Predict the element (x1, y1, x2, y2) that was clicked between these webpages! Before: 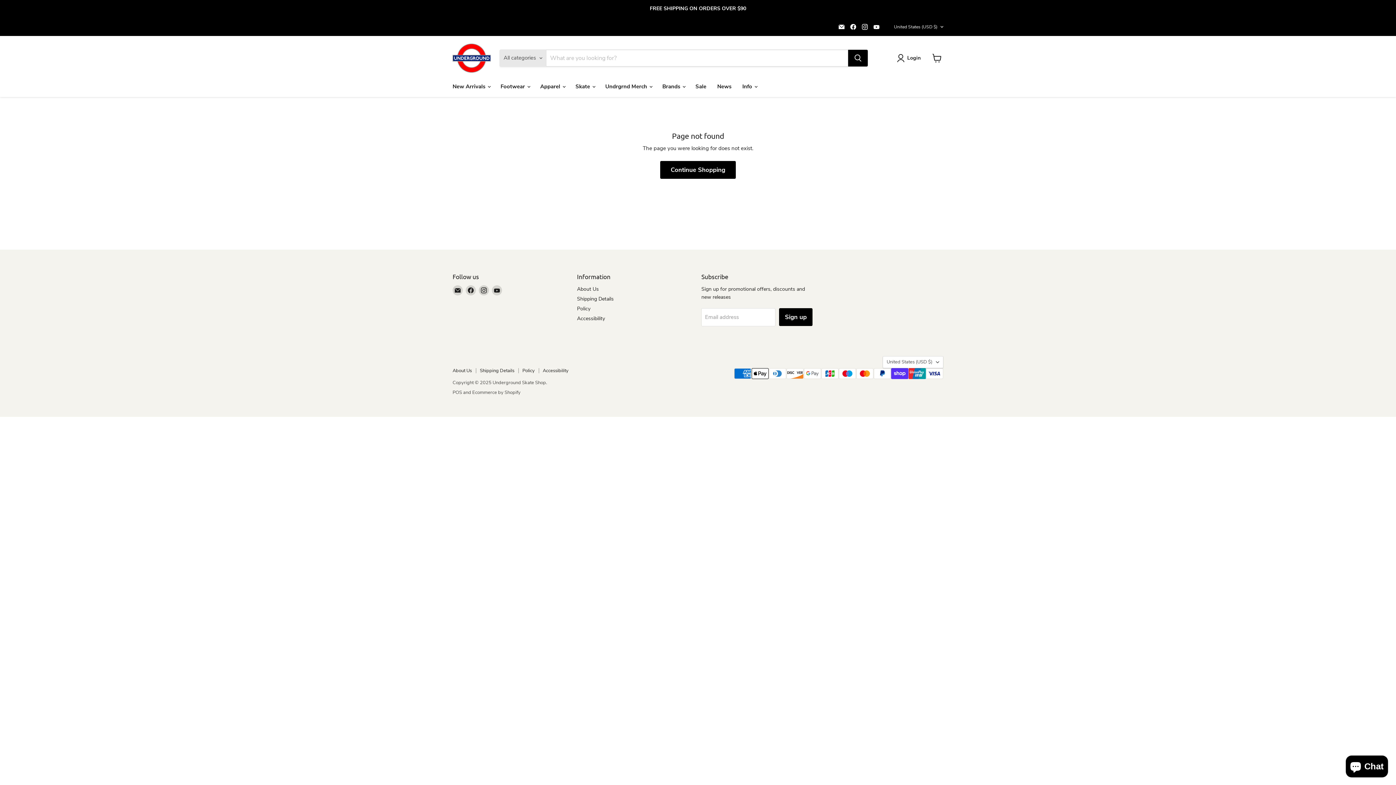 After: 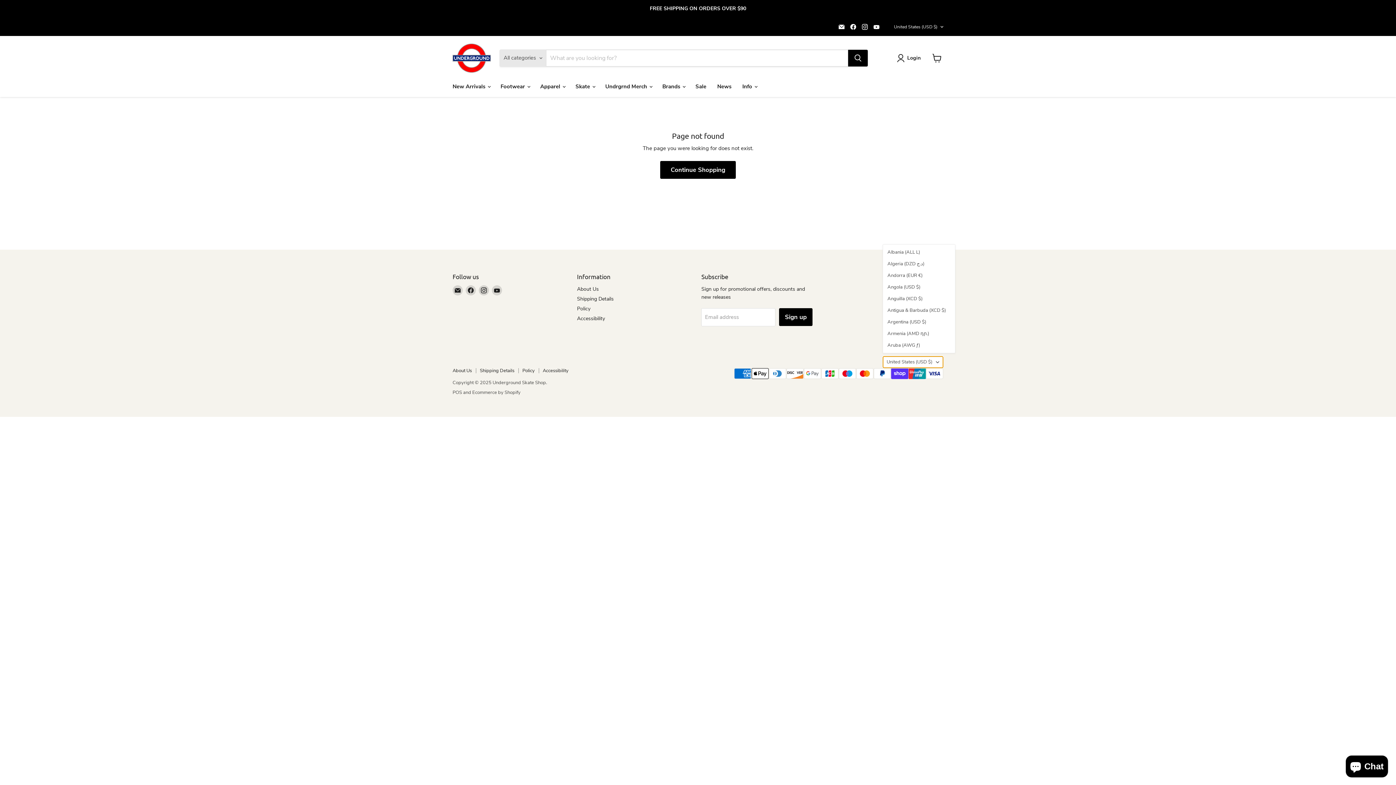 Action: label: United States (USD $) bbox: (882, 356, 943, 368)